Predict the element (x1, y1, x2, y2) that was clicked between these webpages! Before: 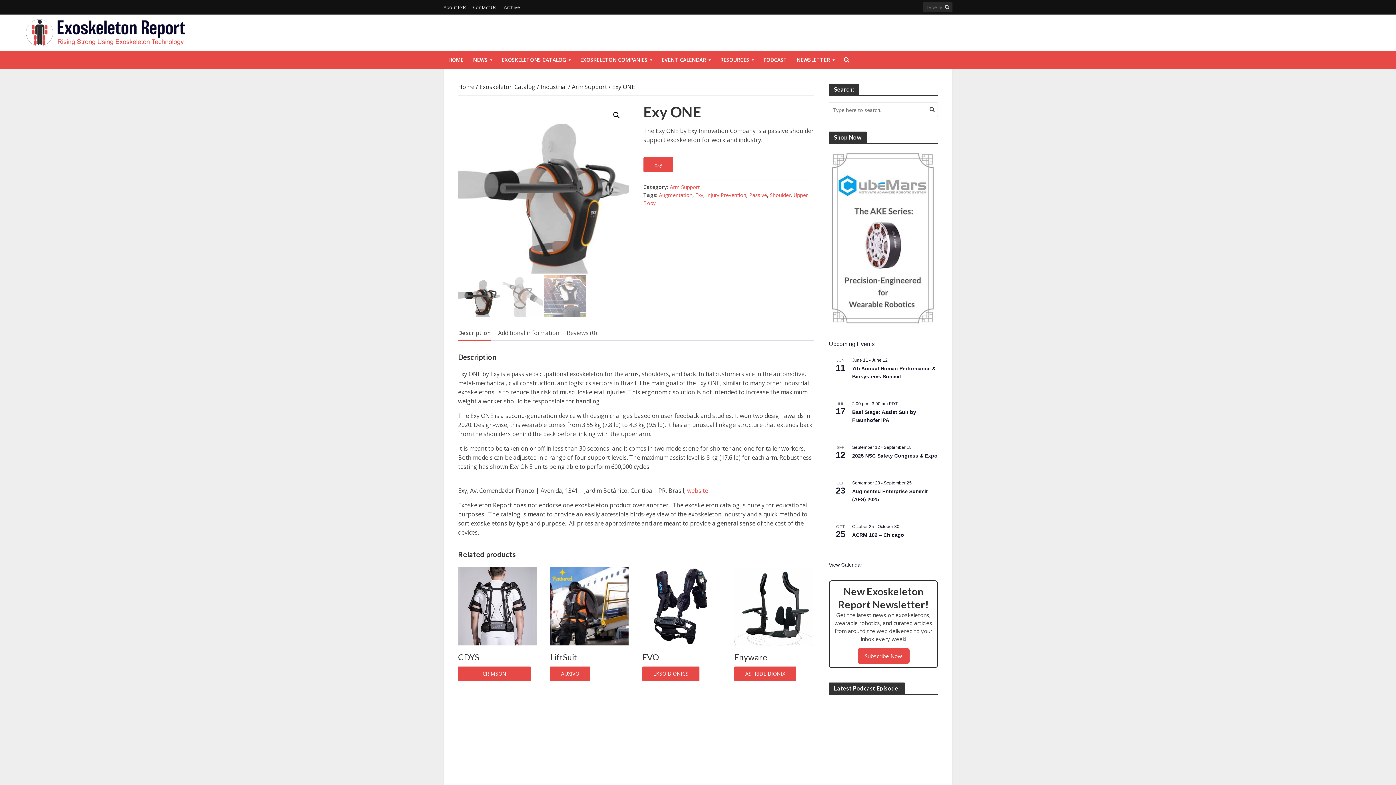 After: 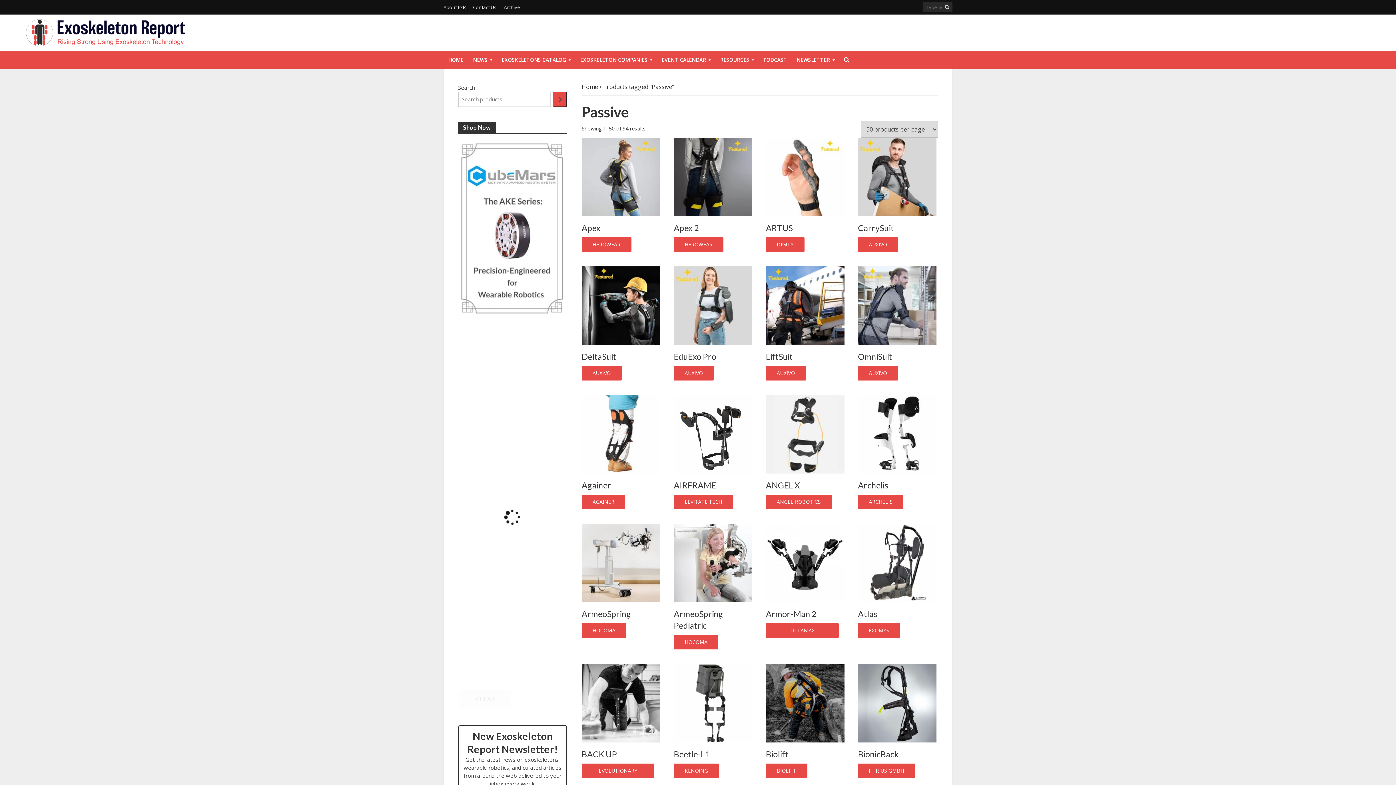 Action: label: Passive bbox: (749, 191, 767, 198)